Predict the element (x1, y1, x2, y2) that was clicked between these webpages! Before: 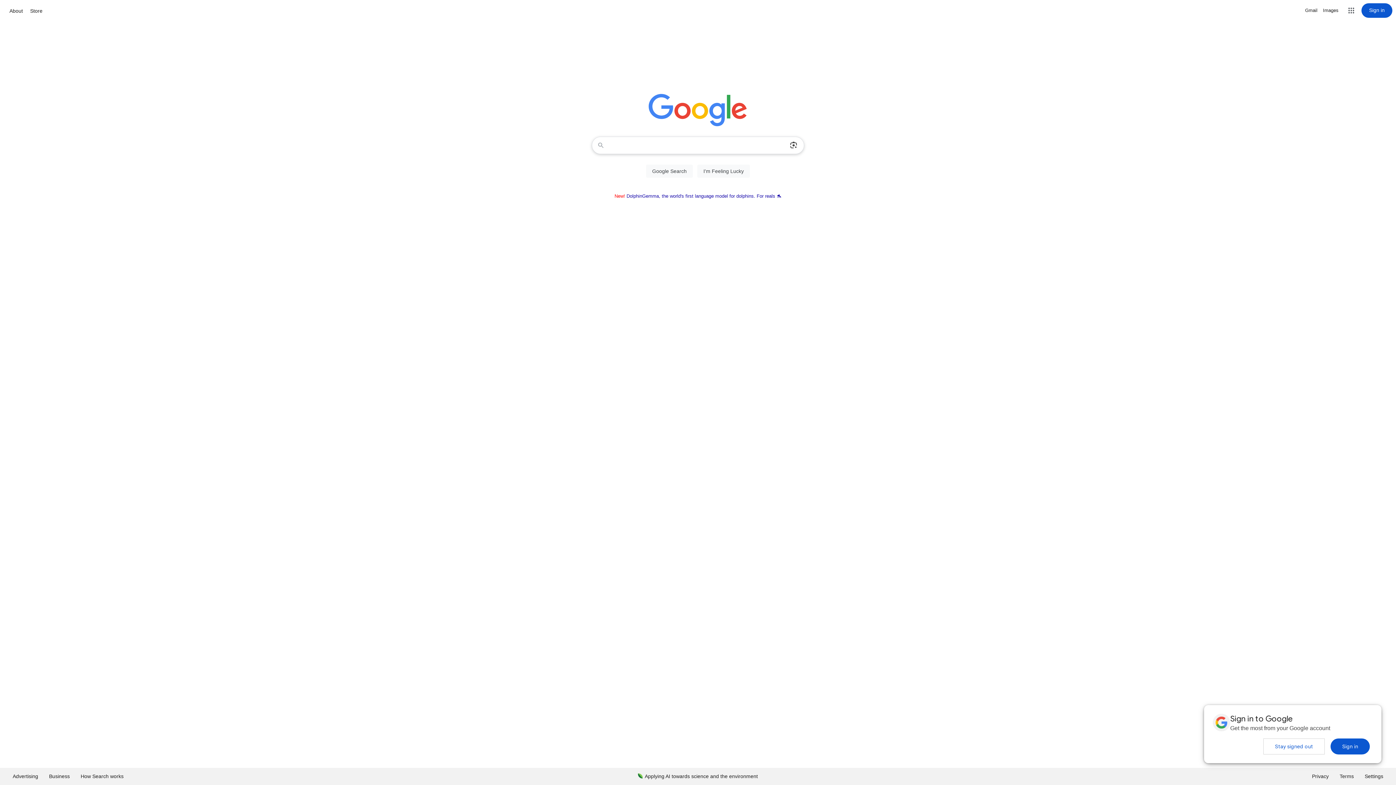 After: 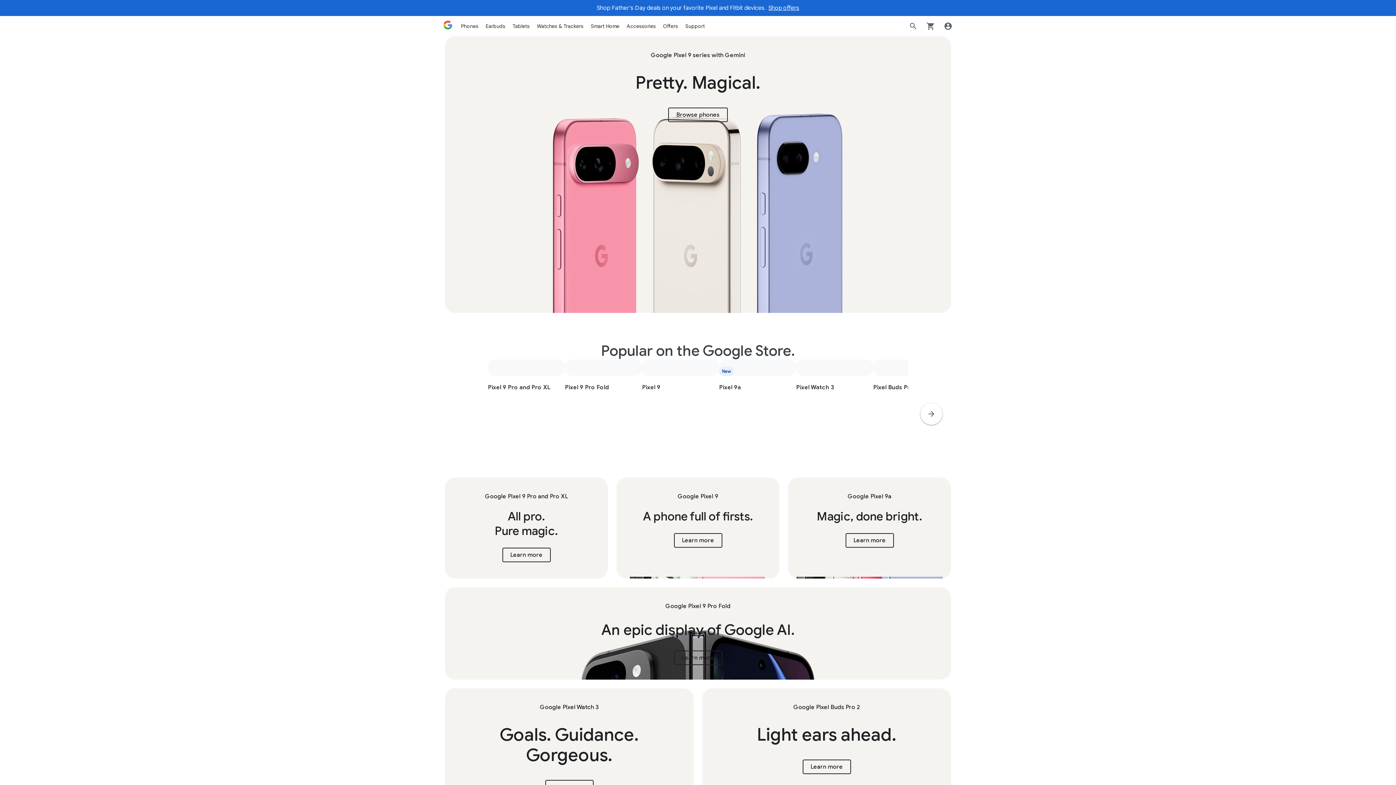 Action: label: Store bbox: (28, 6, 44, 15)